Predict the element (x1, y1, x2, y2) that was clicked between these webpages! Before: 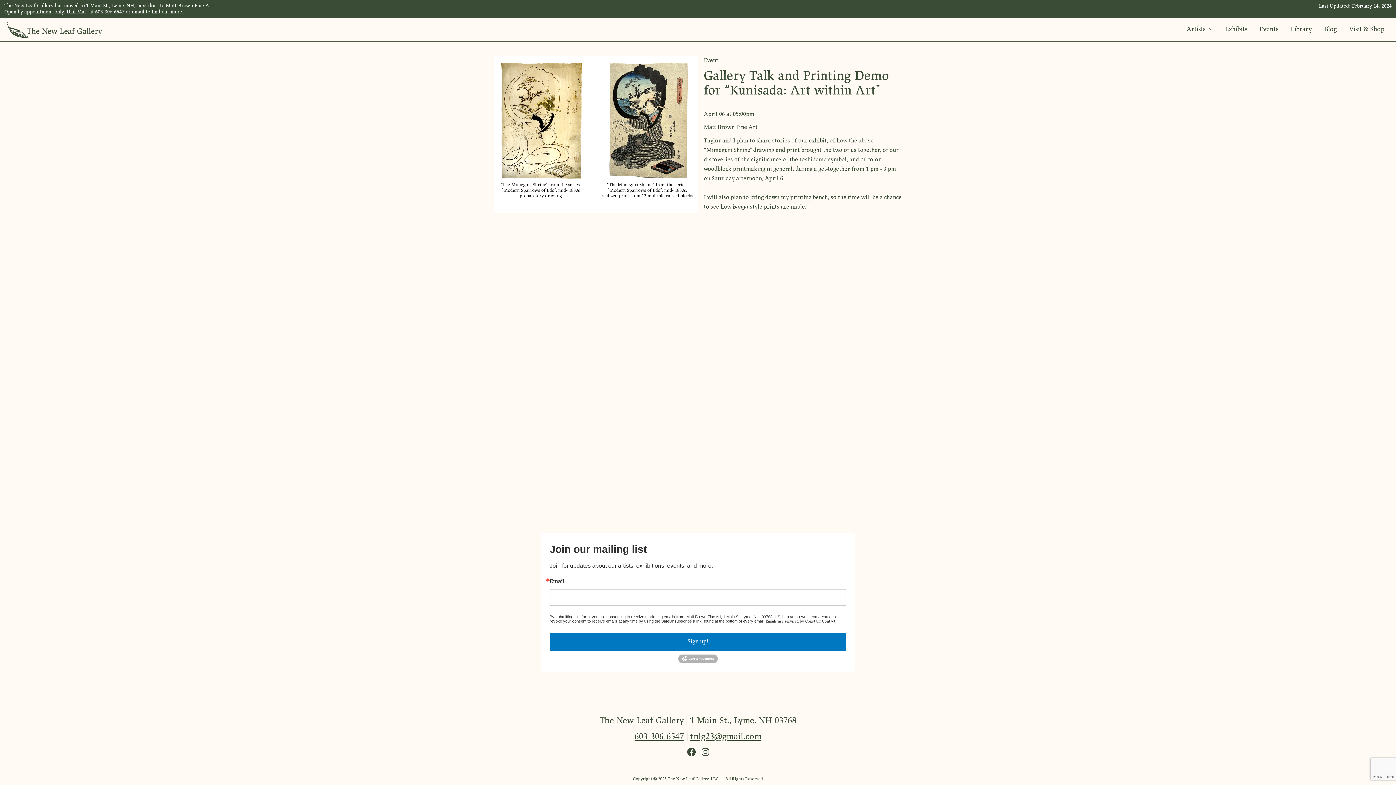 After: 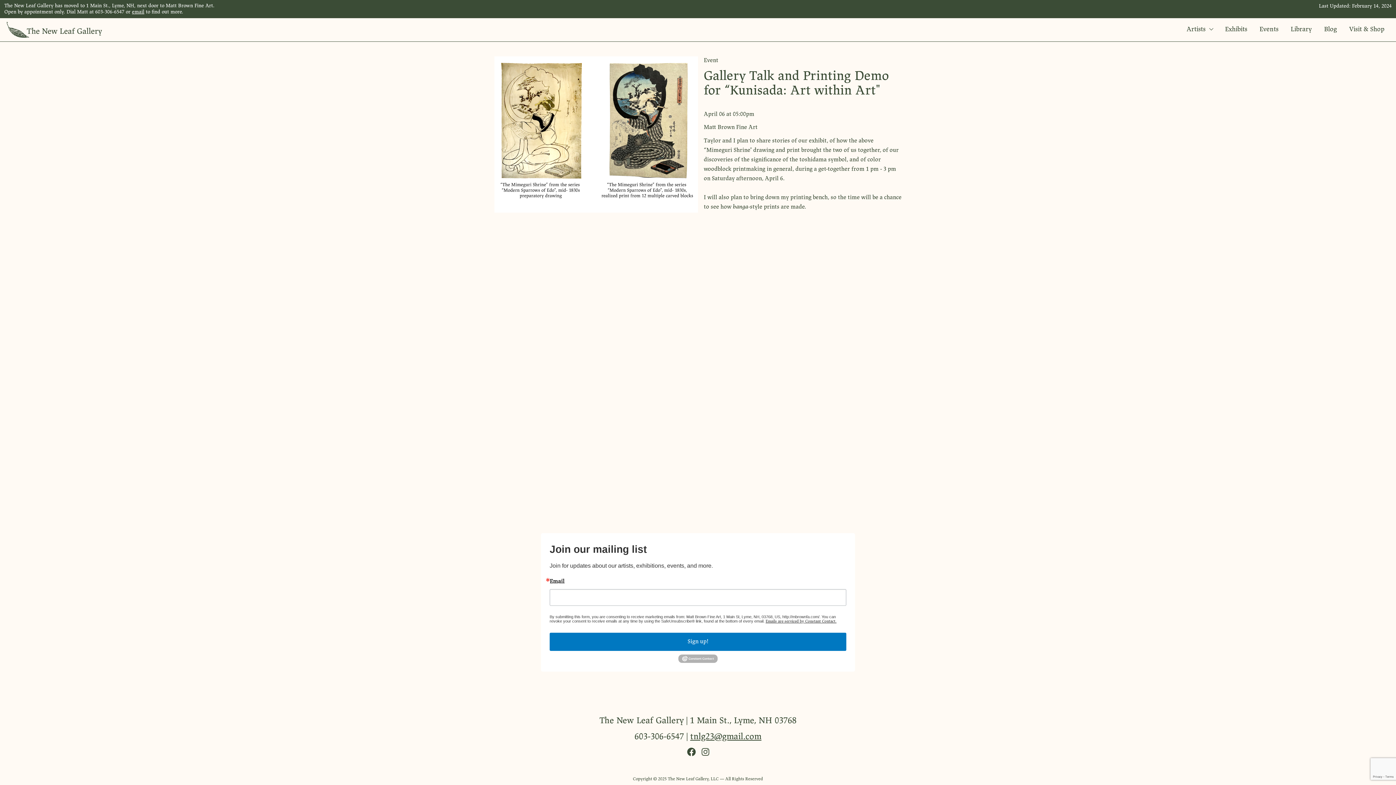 Action: bbox: (634, 733, 684, 741) label: 603-306-6547